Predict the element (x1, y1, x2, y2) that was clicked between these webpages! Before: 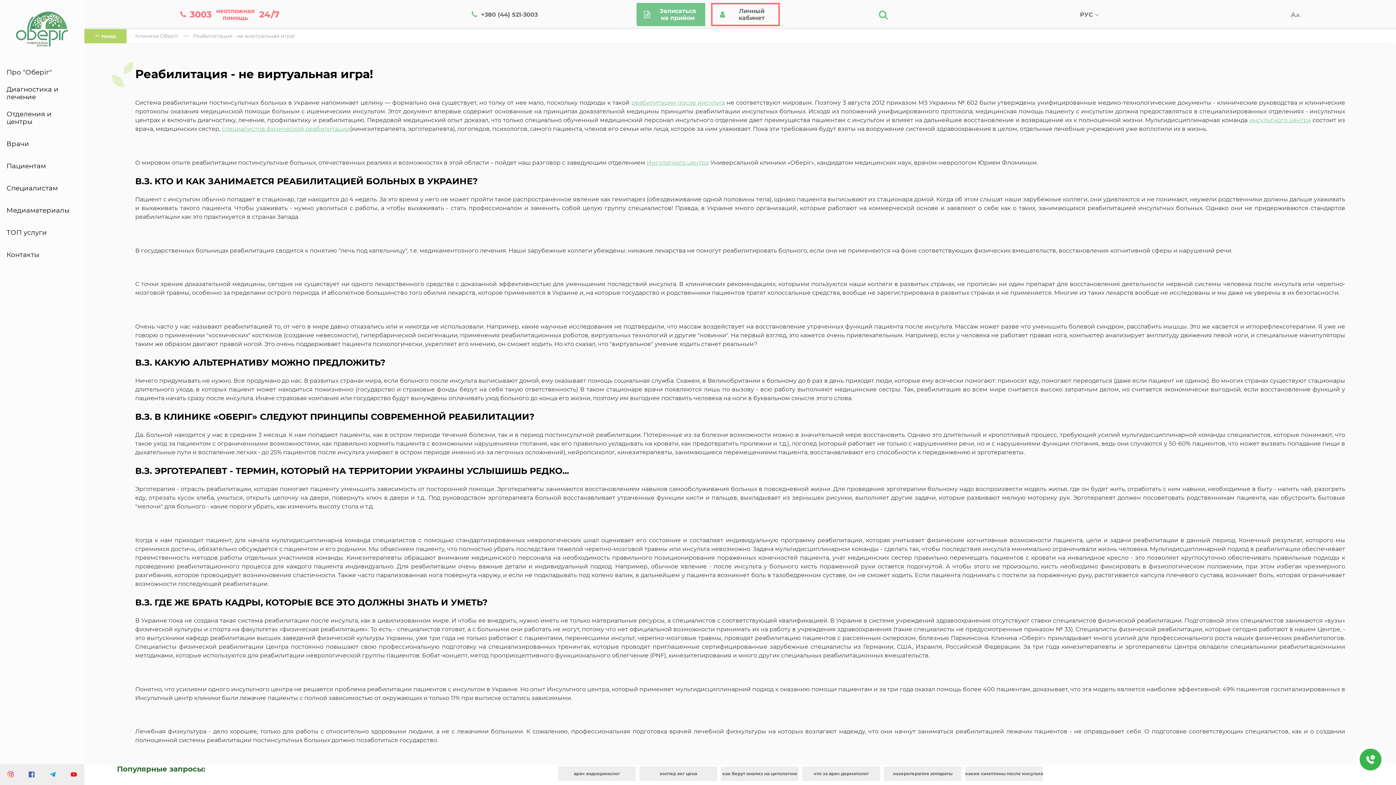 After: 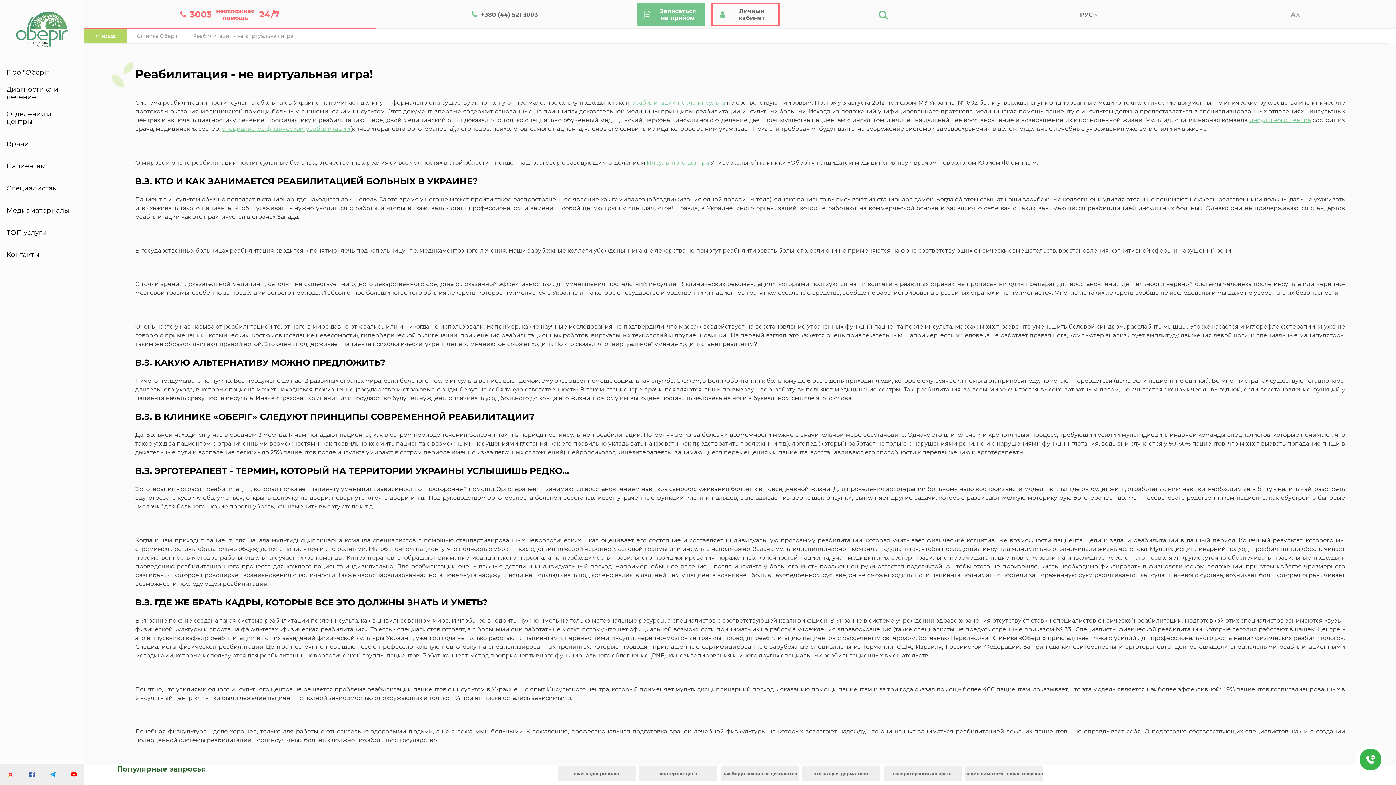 Action: bbox: (84, 0, 375, 29) label: 3003
неотложная помощь
24/7